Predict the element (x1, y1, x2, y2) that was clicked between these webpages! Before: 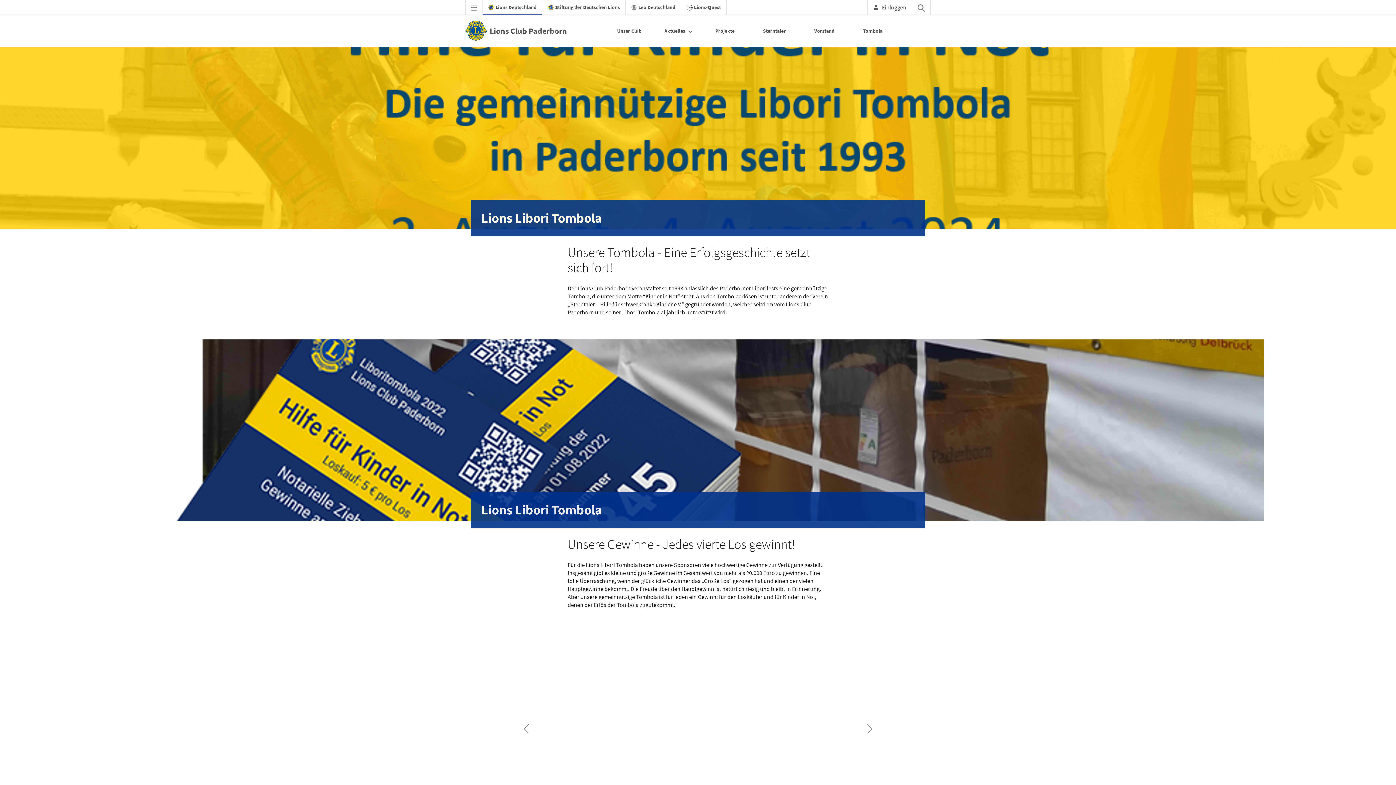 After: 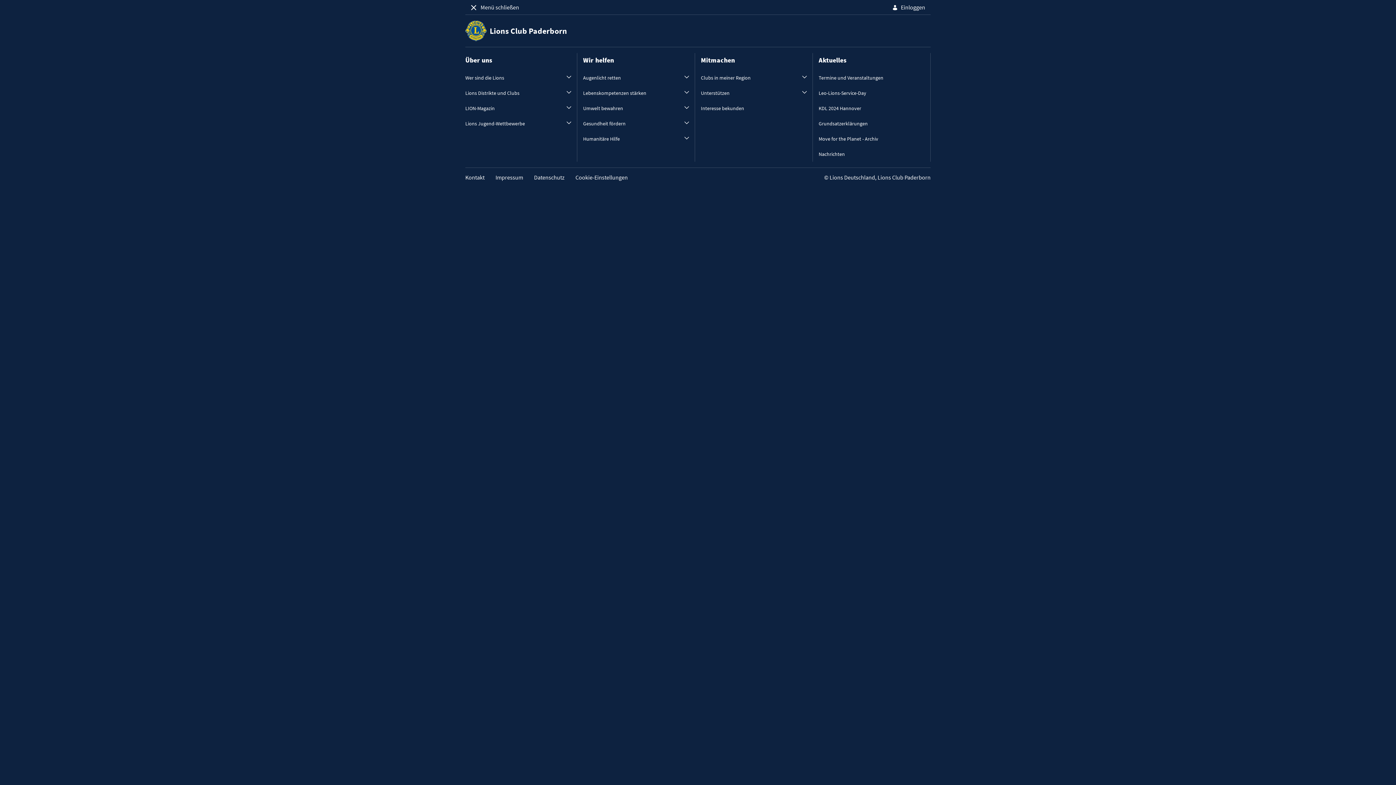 Action: bbox: (471, 3, 477, 10)